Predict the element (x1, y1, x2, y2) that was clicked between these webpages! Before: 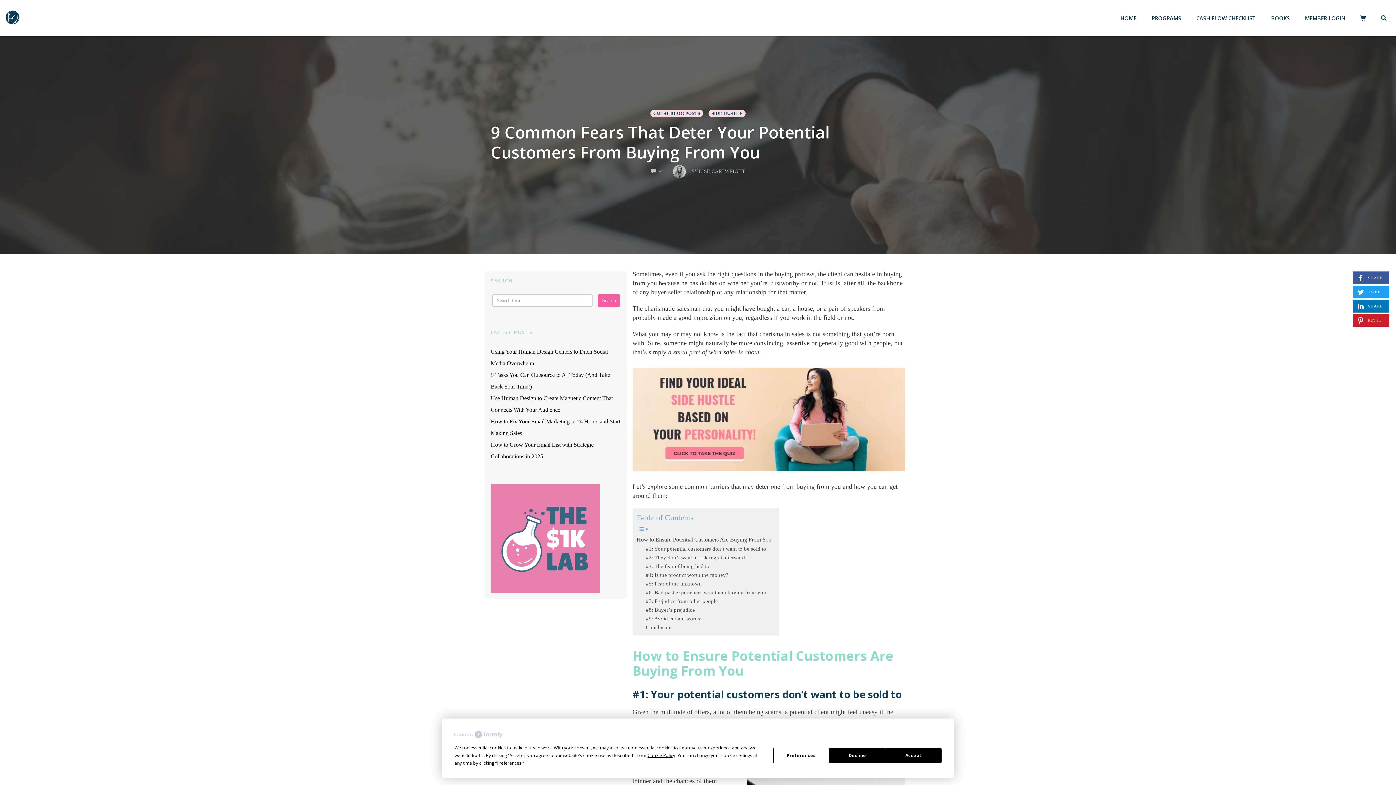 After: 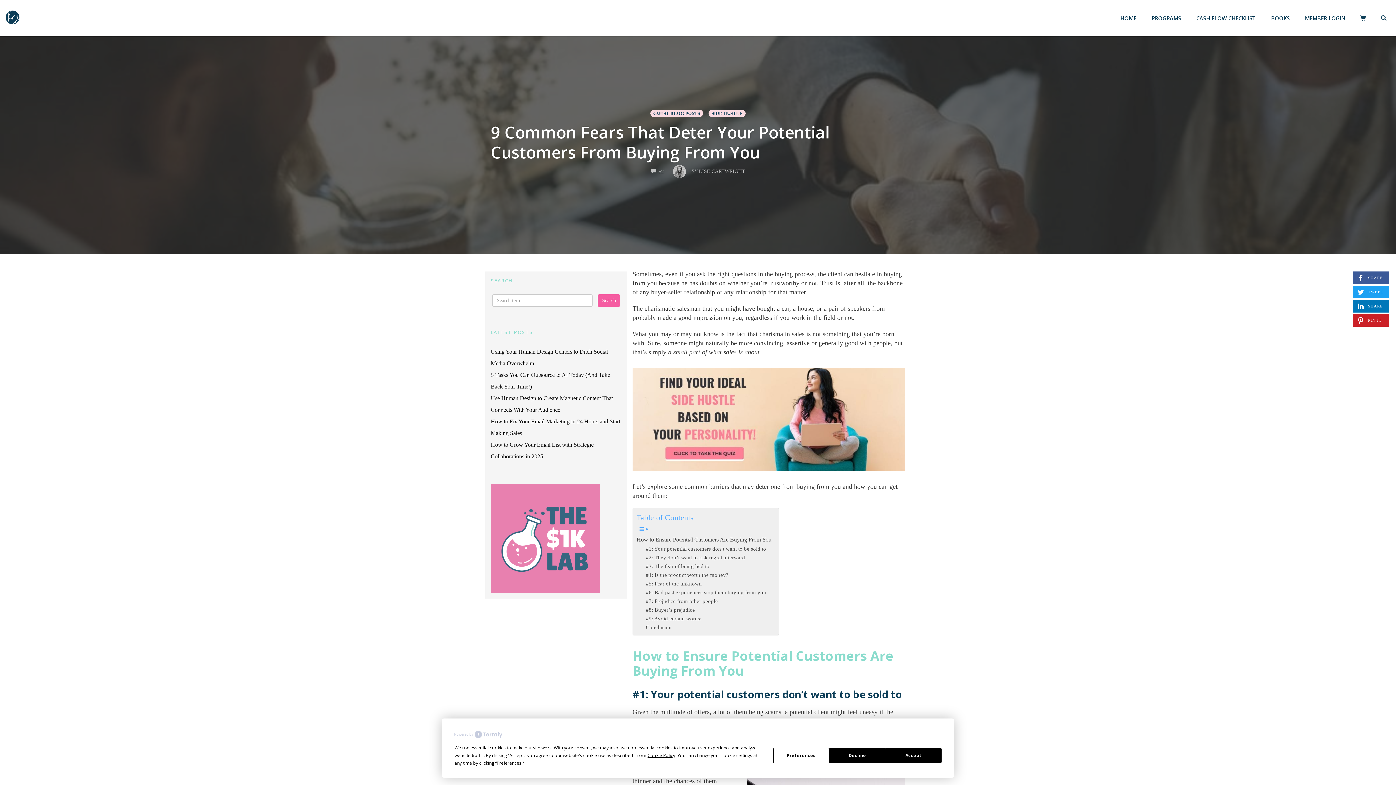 Action: bbox: (454, 729, 502, 738)